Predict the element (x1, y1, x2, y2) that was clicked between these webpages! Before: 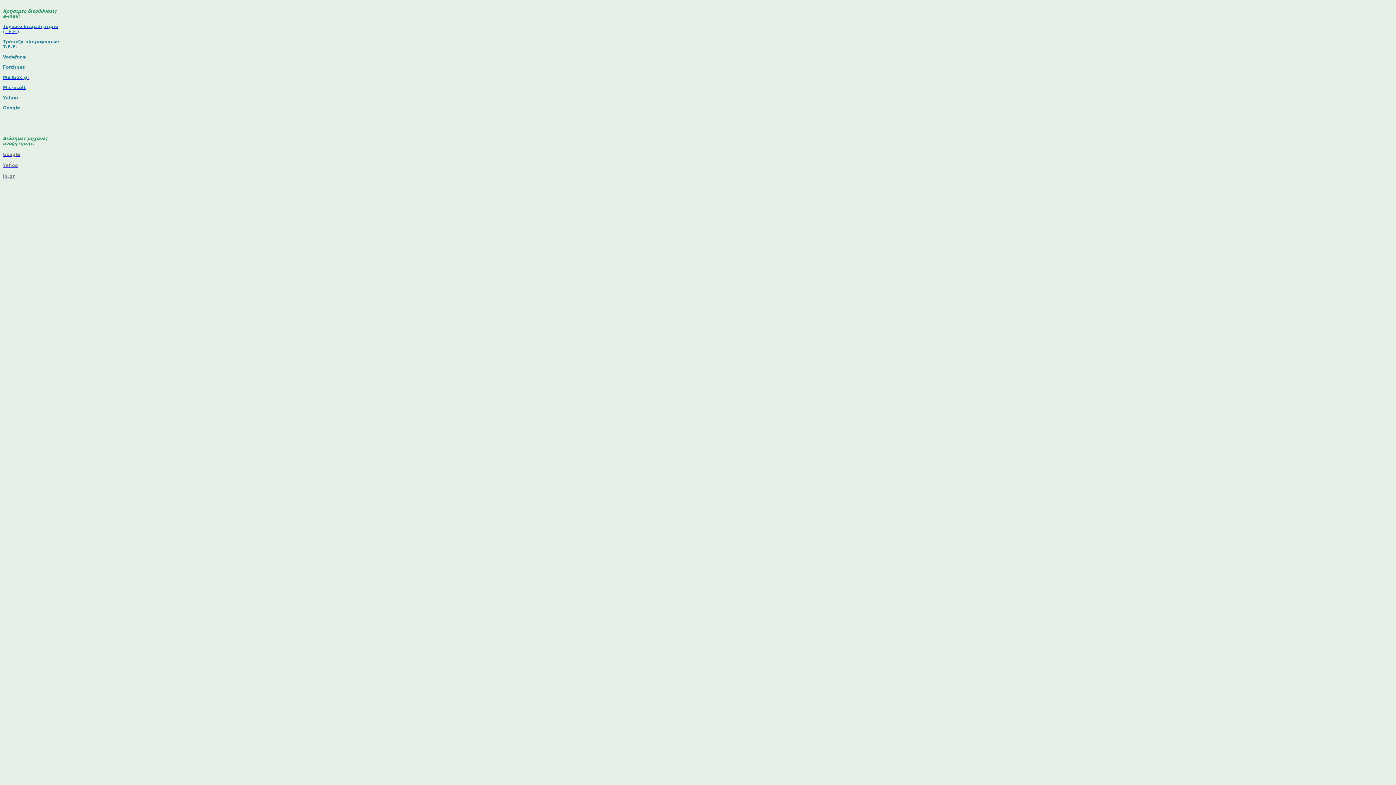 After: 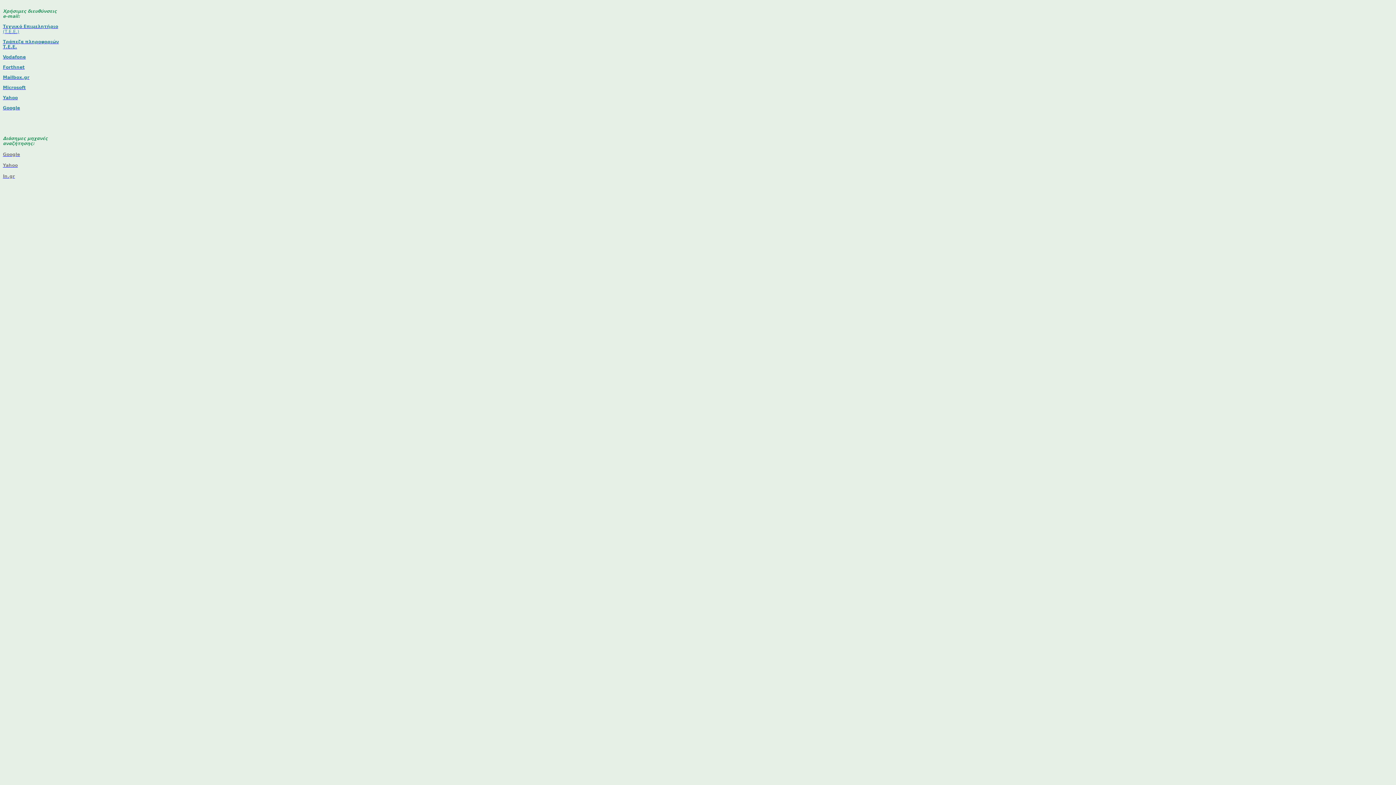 Action: label: Τράπεζα πληροφοριών bbox: (2, 39, 58, 44)